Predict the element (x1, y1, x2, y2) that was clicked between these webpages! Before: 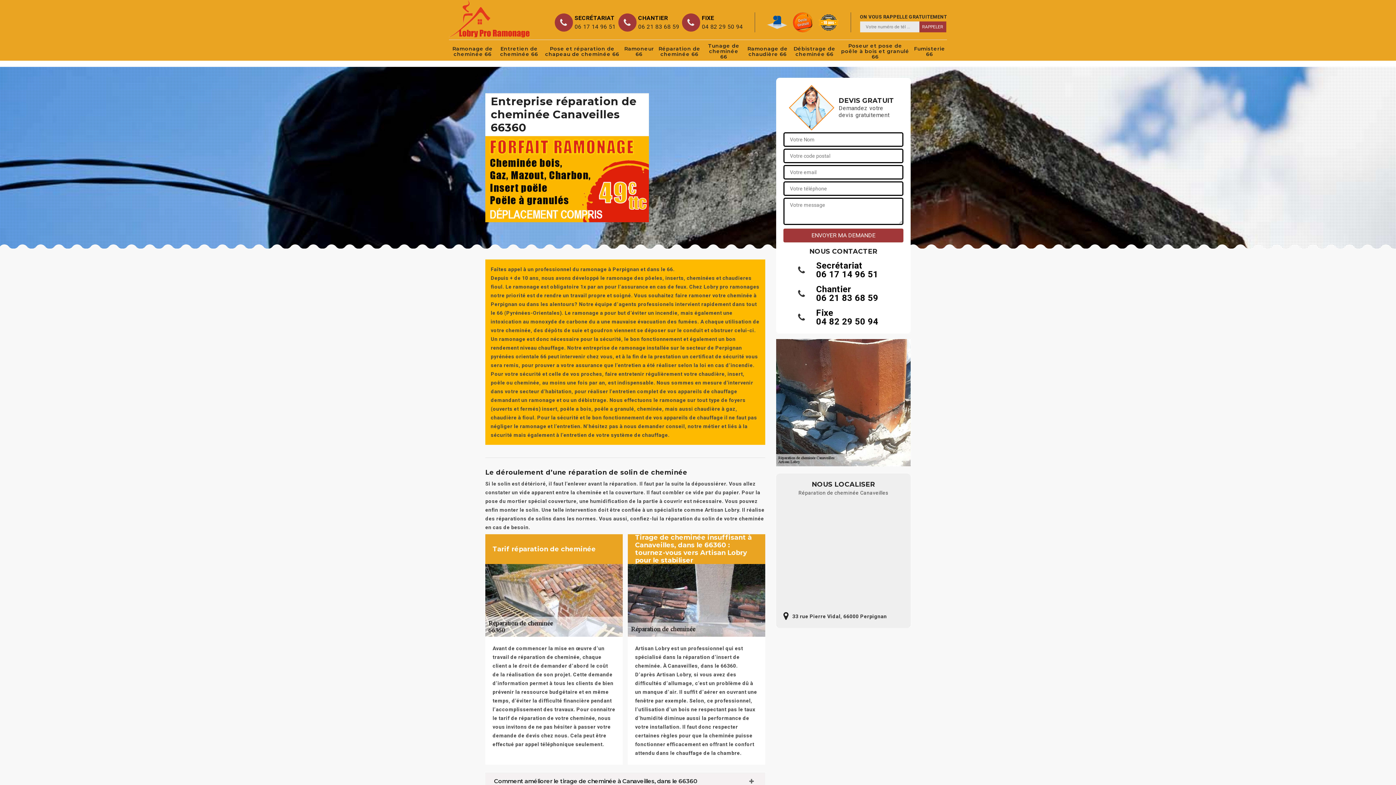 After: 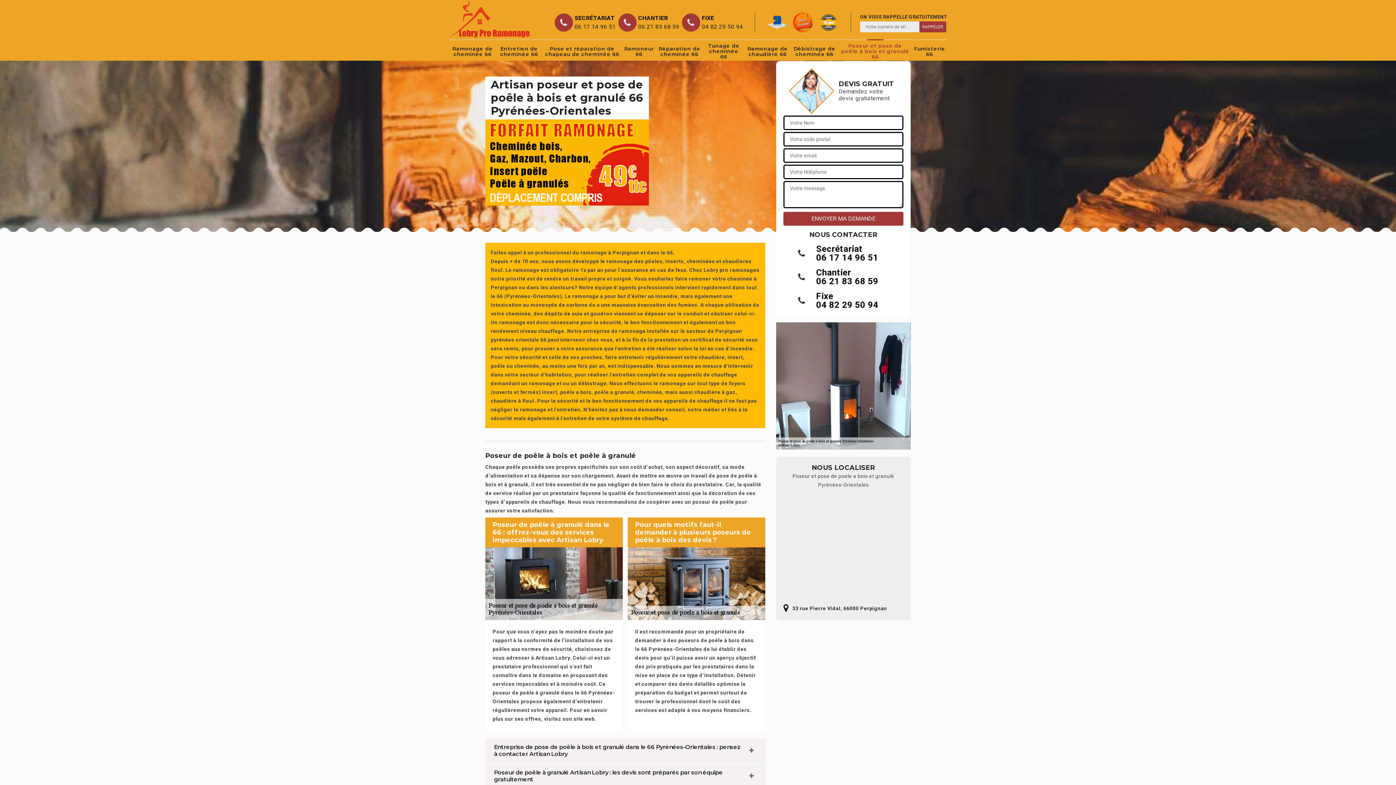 Action: label: Poseur et pose de poêle à bois et granulé 66 bbox: (840, 42, 910, 60)